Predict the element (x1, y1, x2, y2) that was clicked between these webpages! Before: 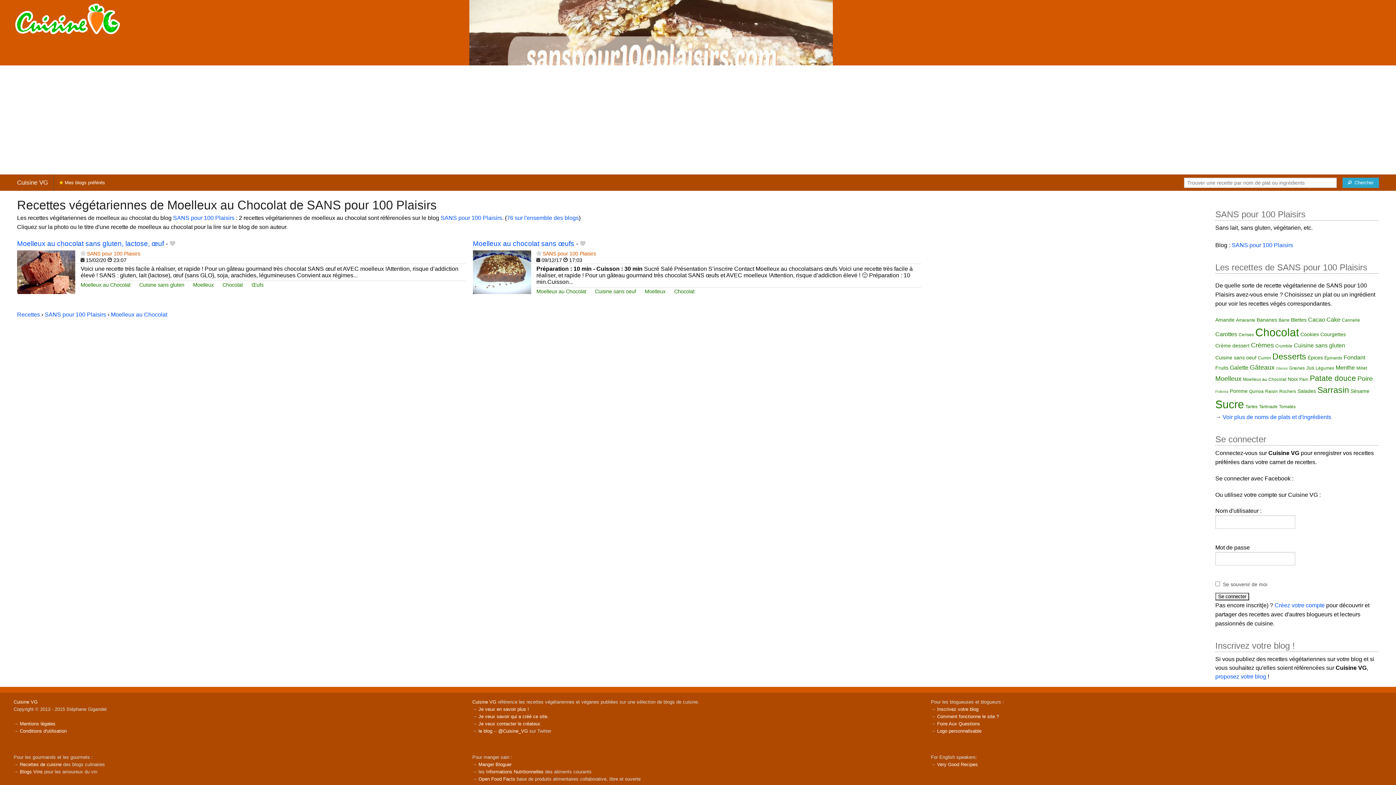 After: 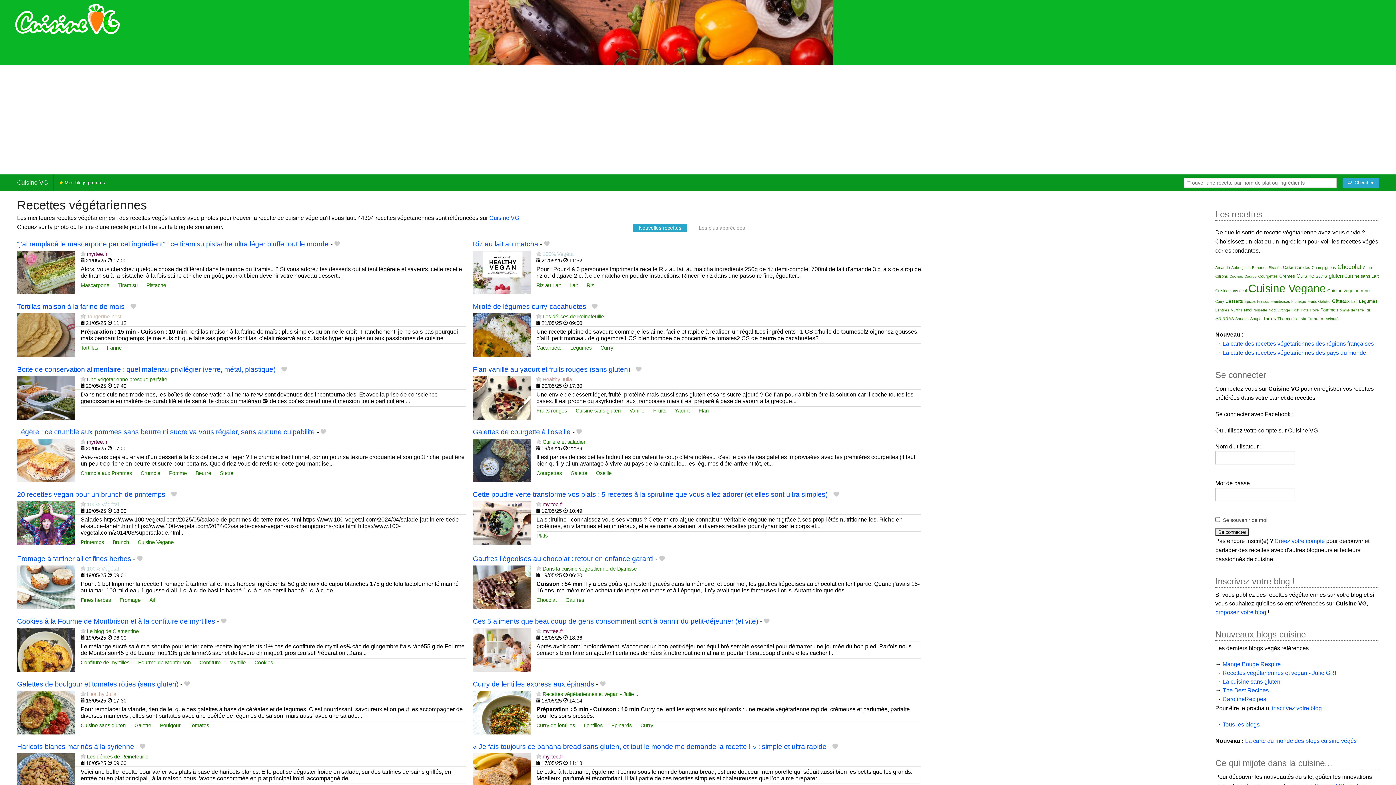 Action: label: Cuisine VG bbox: (11, 174, 53, 190)